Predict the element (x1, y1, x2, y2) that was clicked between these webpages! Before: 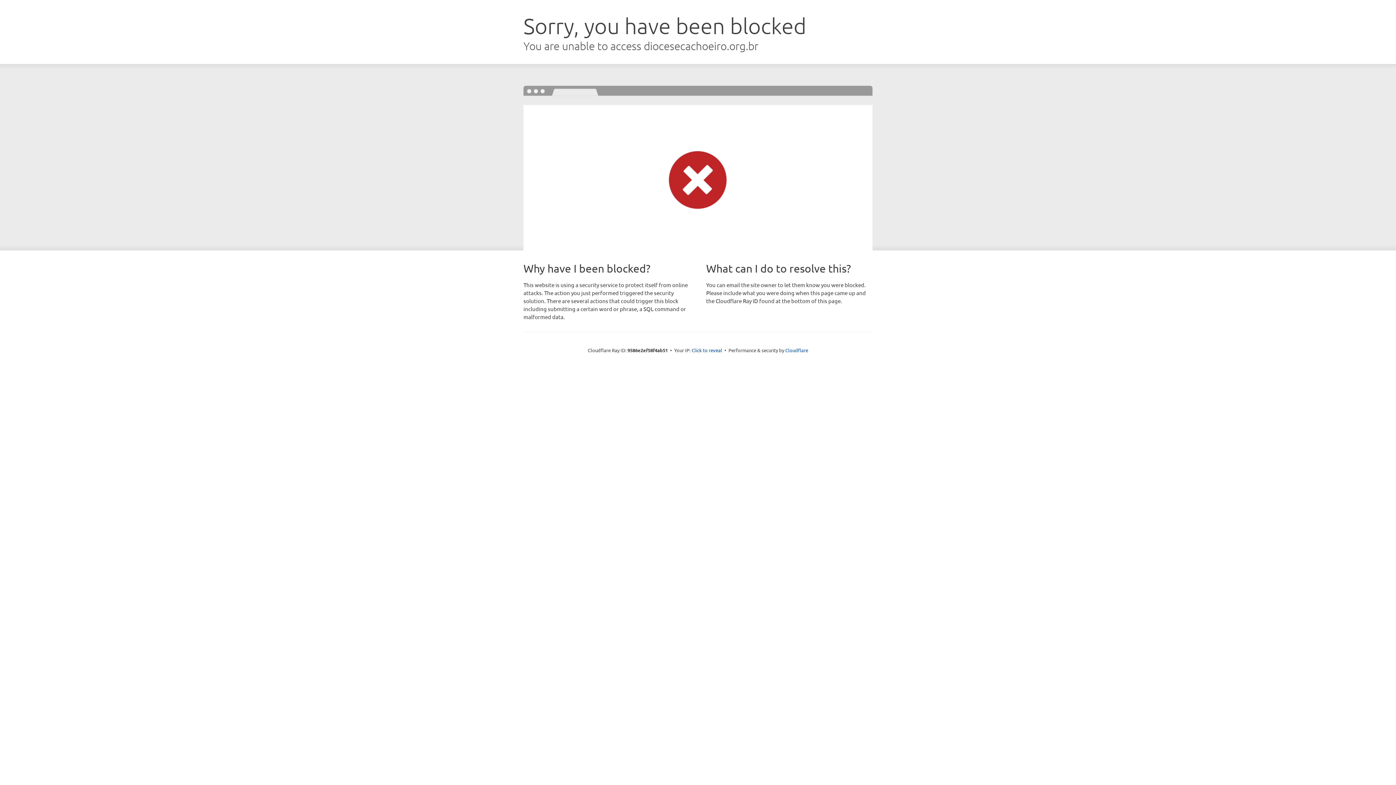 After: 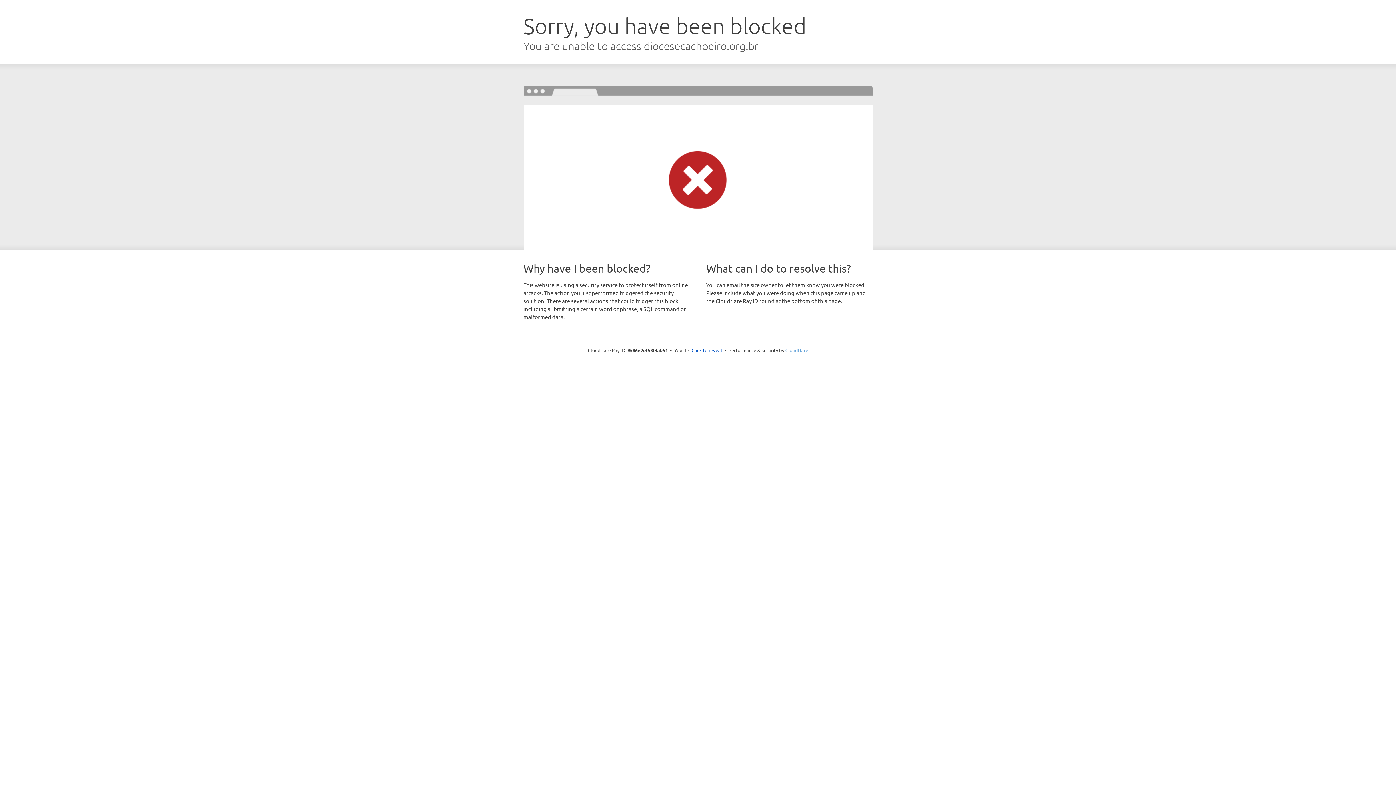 Action: label: Cloudflare bbox: (785, 347, 808, 353)